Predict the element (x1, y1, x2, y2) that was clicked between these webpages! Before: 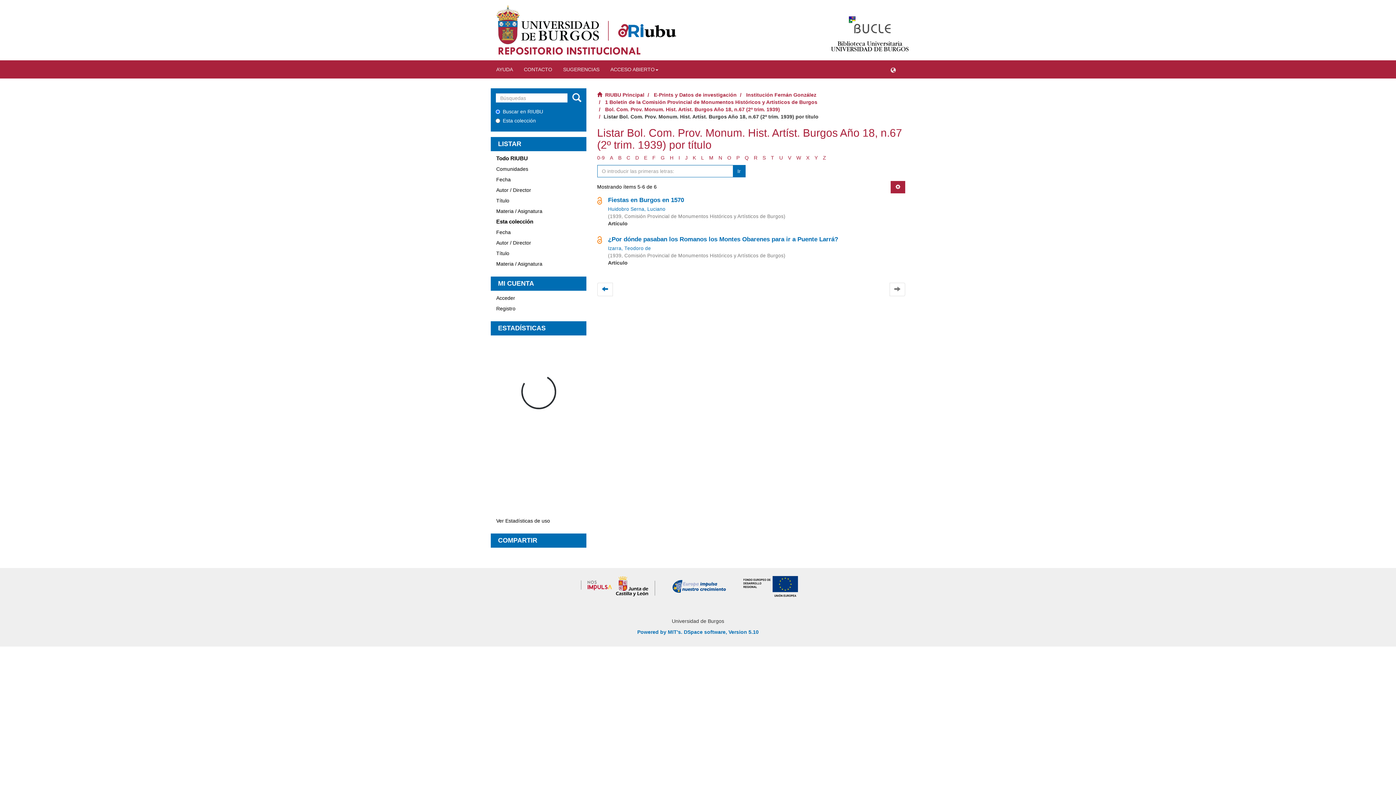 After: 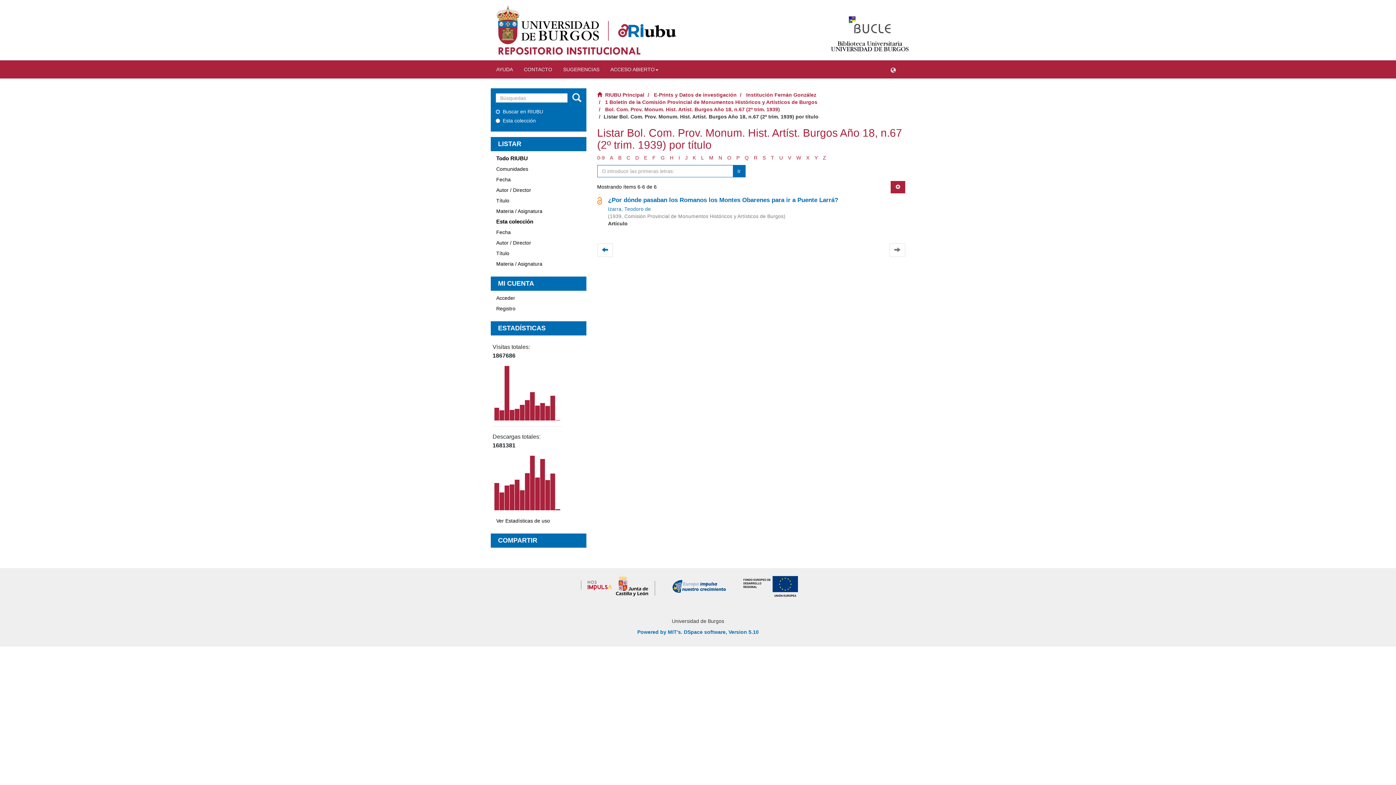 Action: label: M bbox: (709, 155, 713, 160)